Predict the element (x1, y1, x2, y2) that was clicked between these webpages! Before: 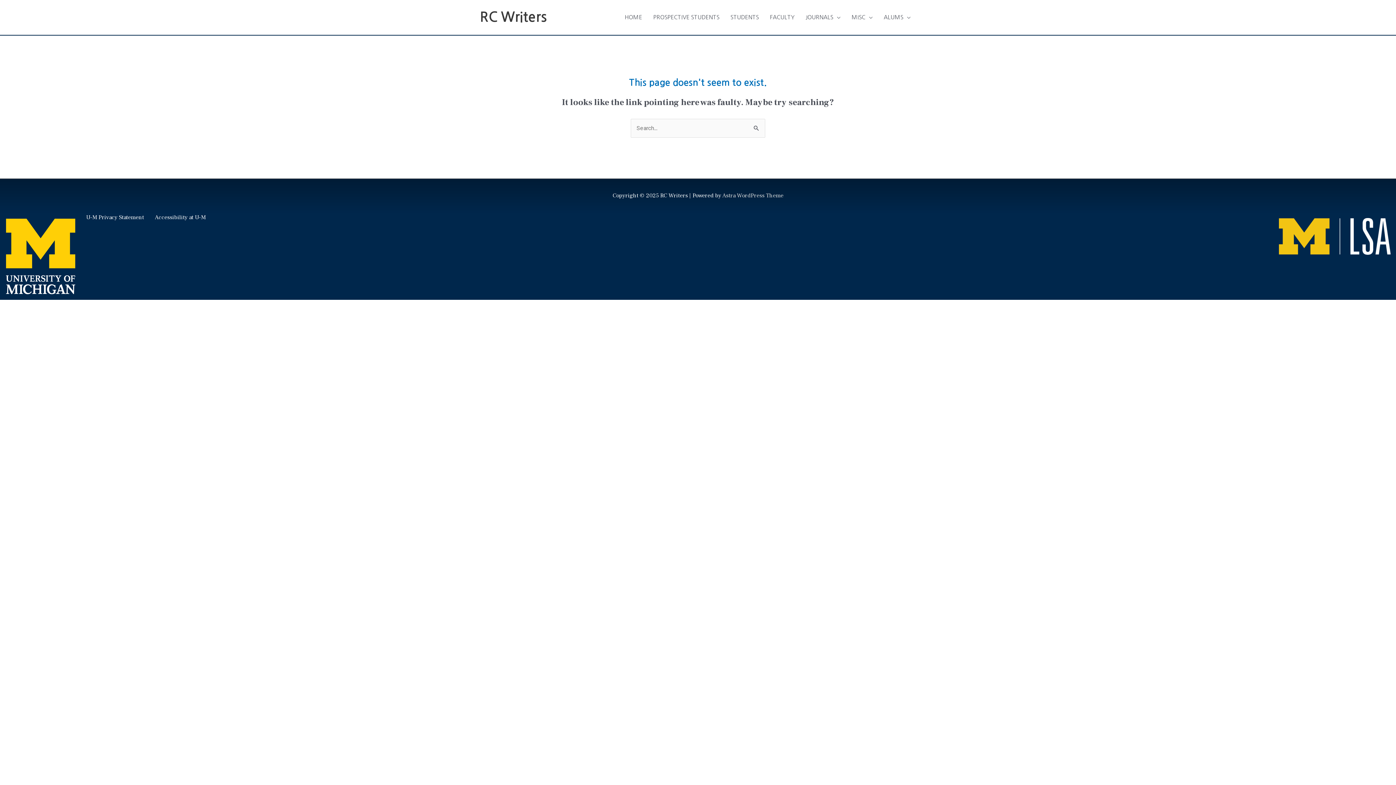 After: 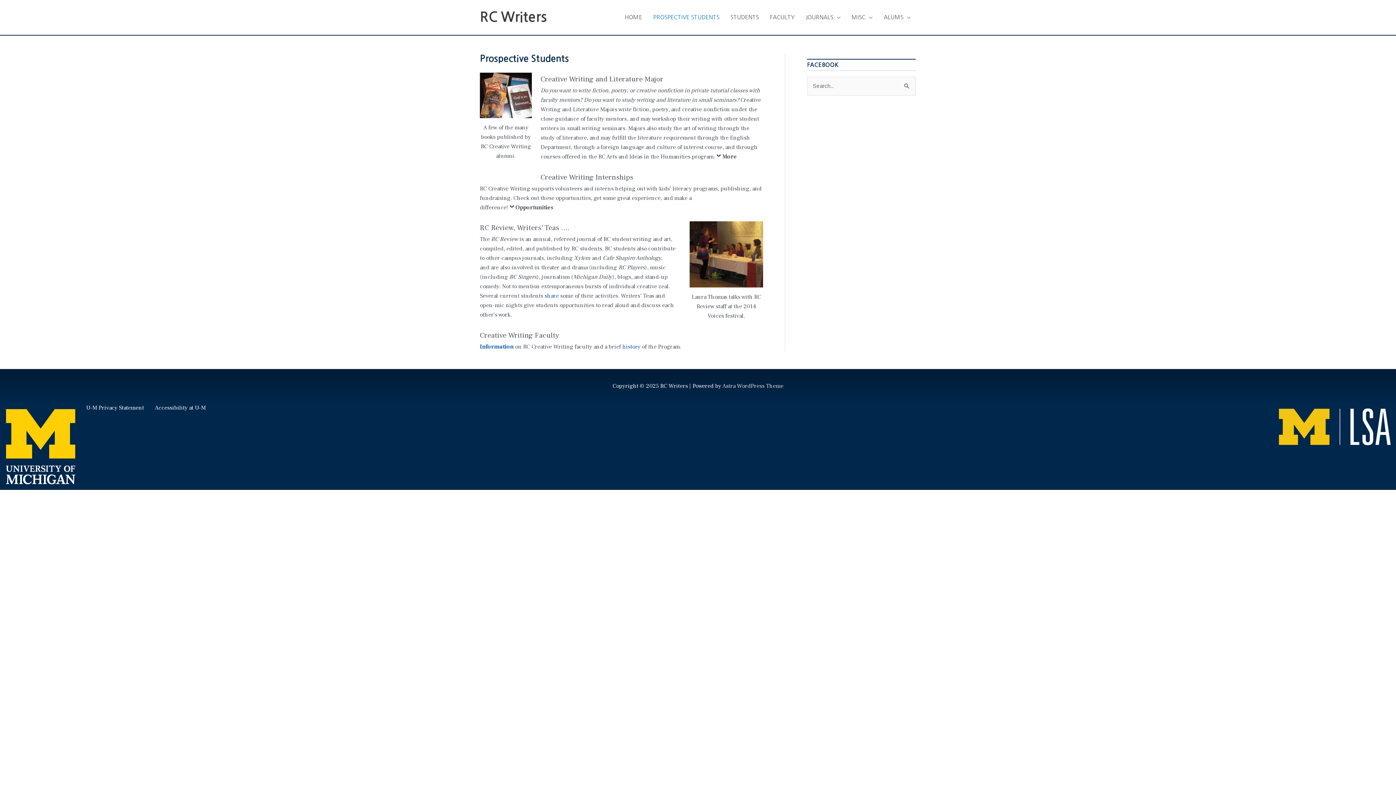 Action: label: PROSPECTIVE STUDENTS bbox: (647, 6, 725, 28)